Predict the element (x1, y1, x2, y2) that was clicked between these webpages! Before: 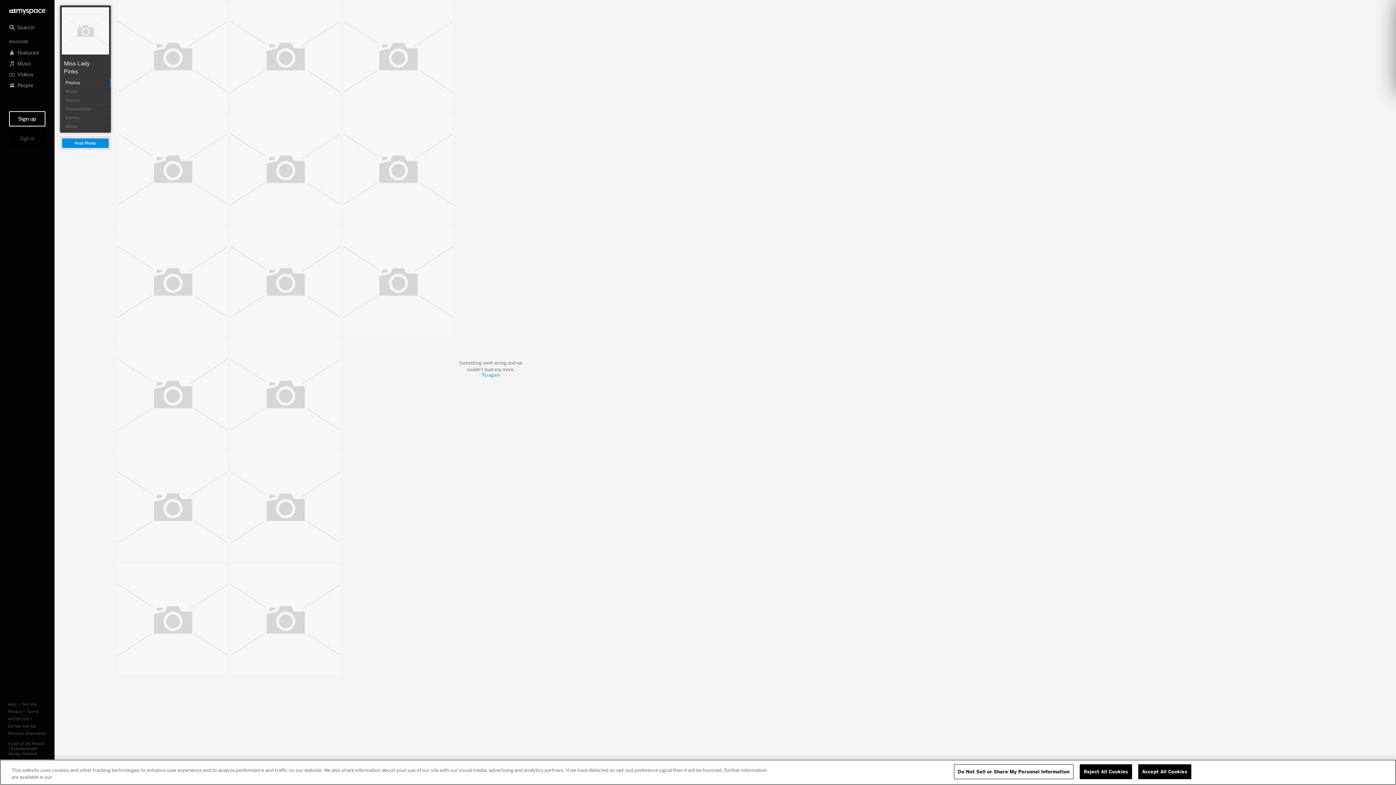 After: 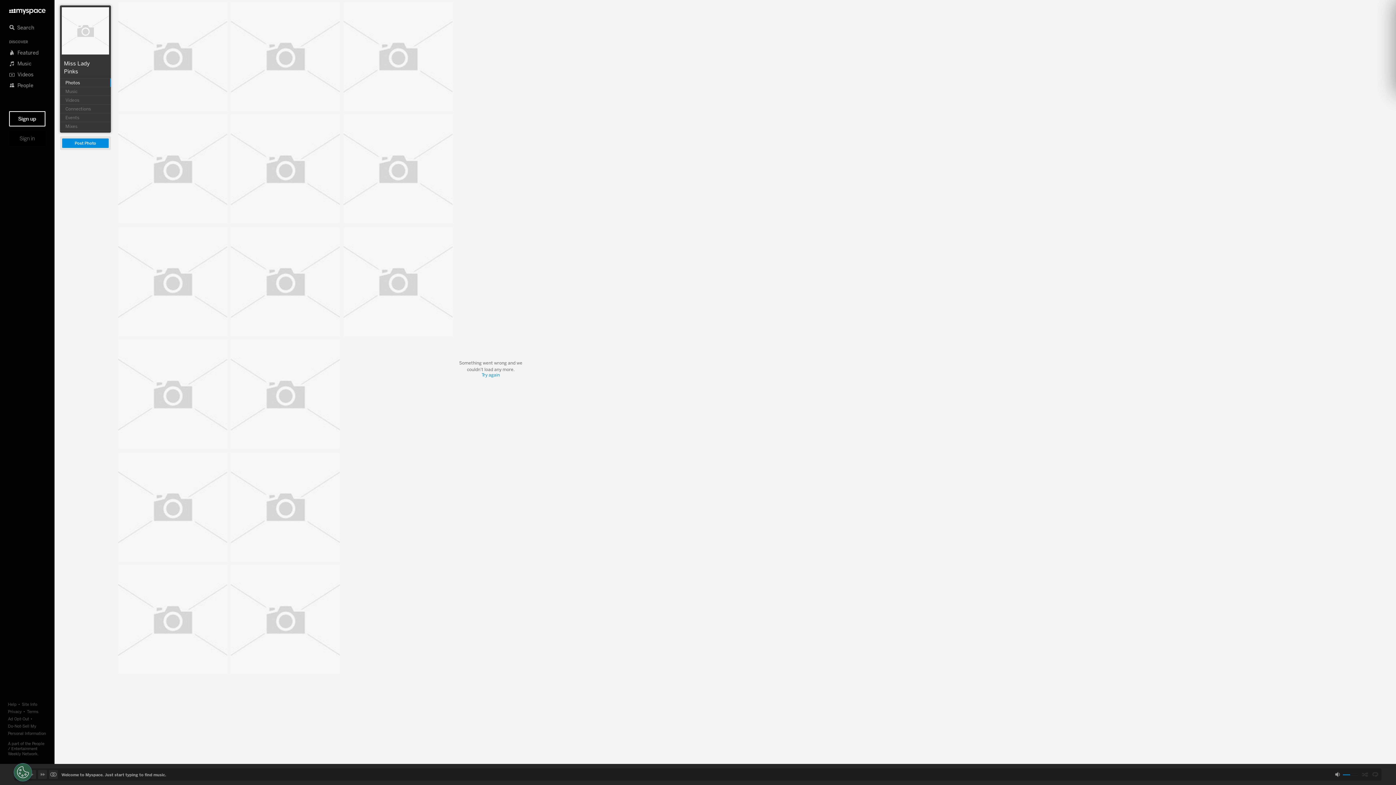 Action: bbox: (1138, 764, 1191, 779) label: Accept All Cookies